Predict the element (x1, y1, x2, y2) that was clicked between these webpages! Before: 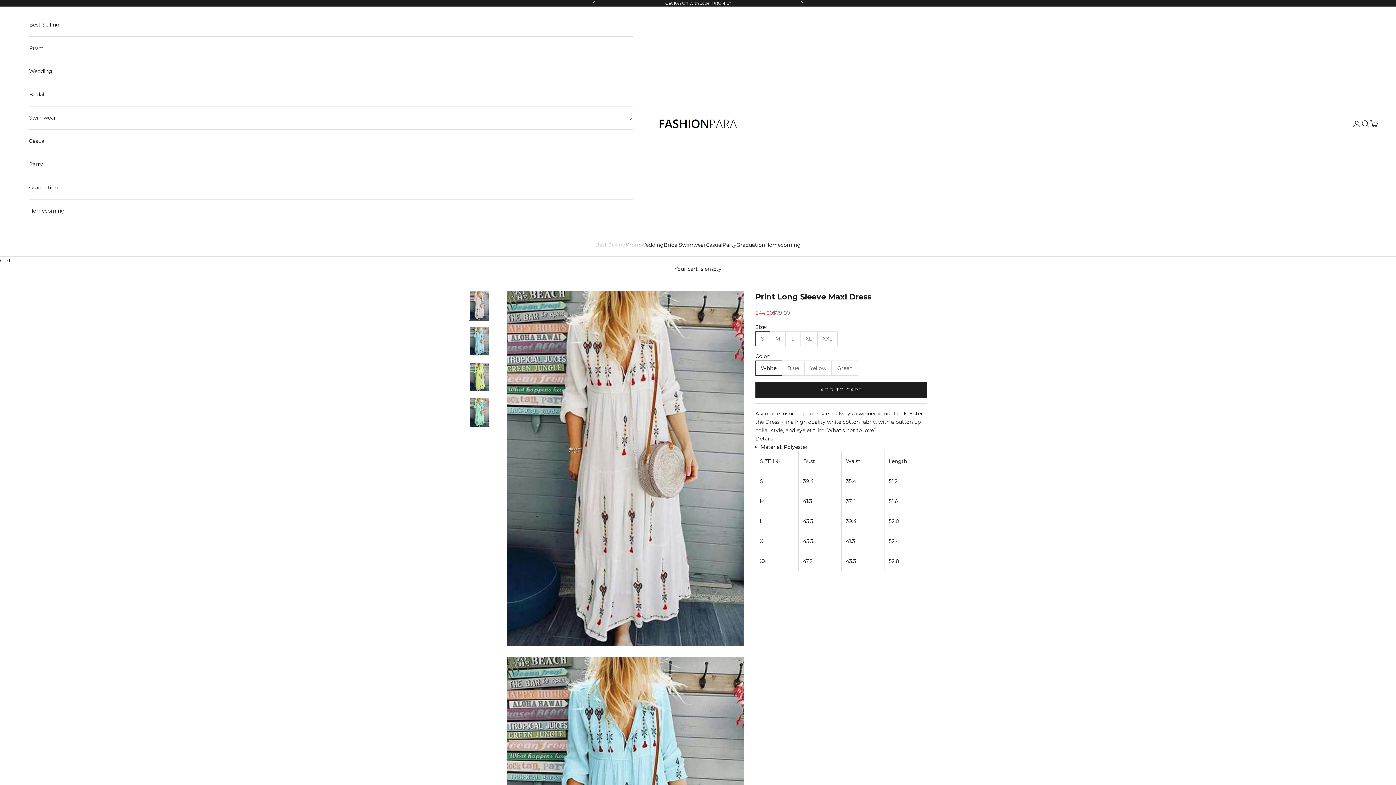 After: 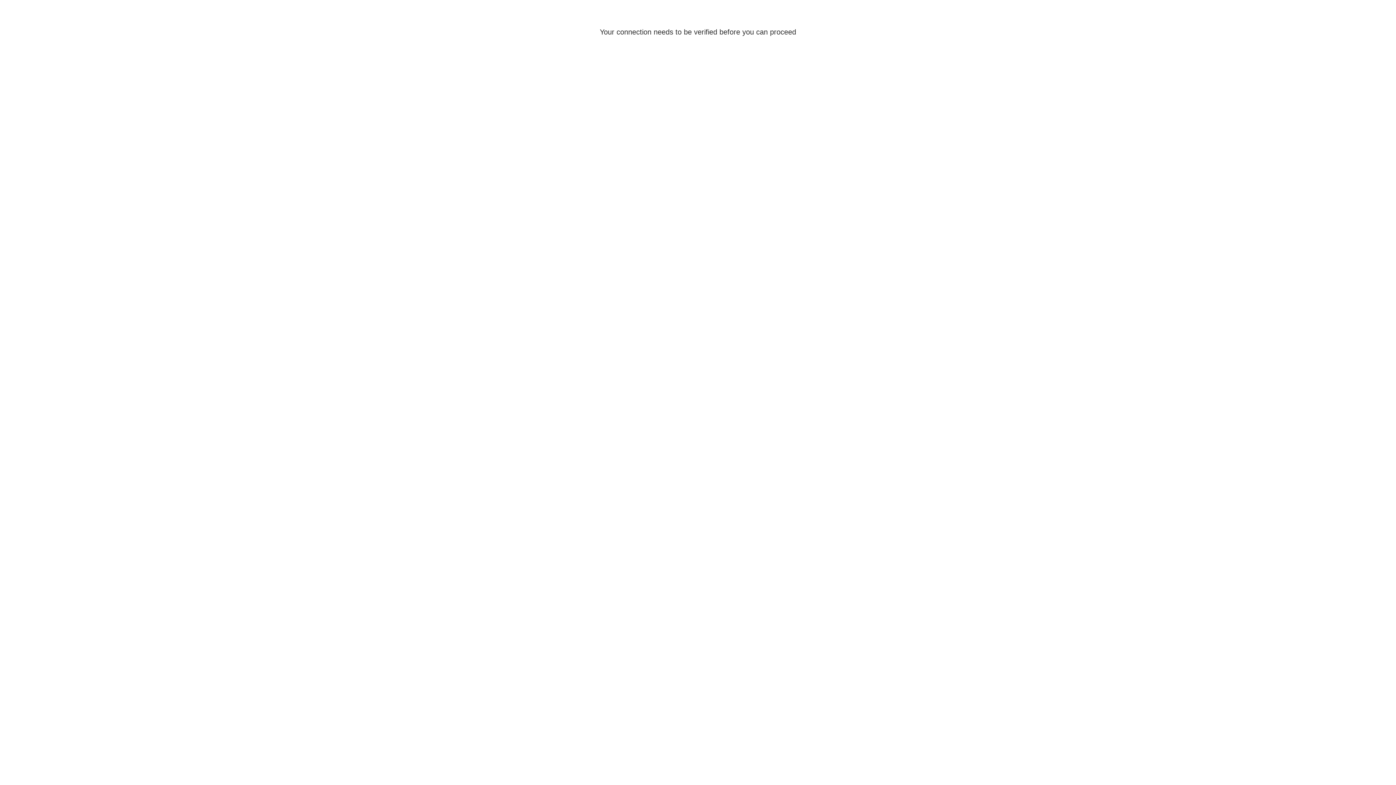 Action: label: Open account page bbox: (1352, 119, 1361, 128)